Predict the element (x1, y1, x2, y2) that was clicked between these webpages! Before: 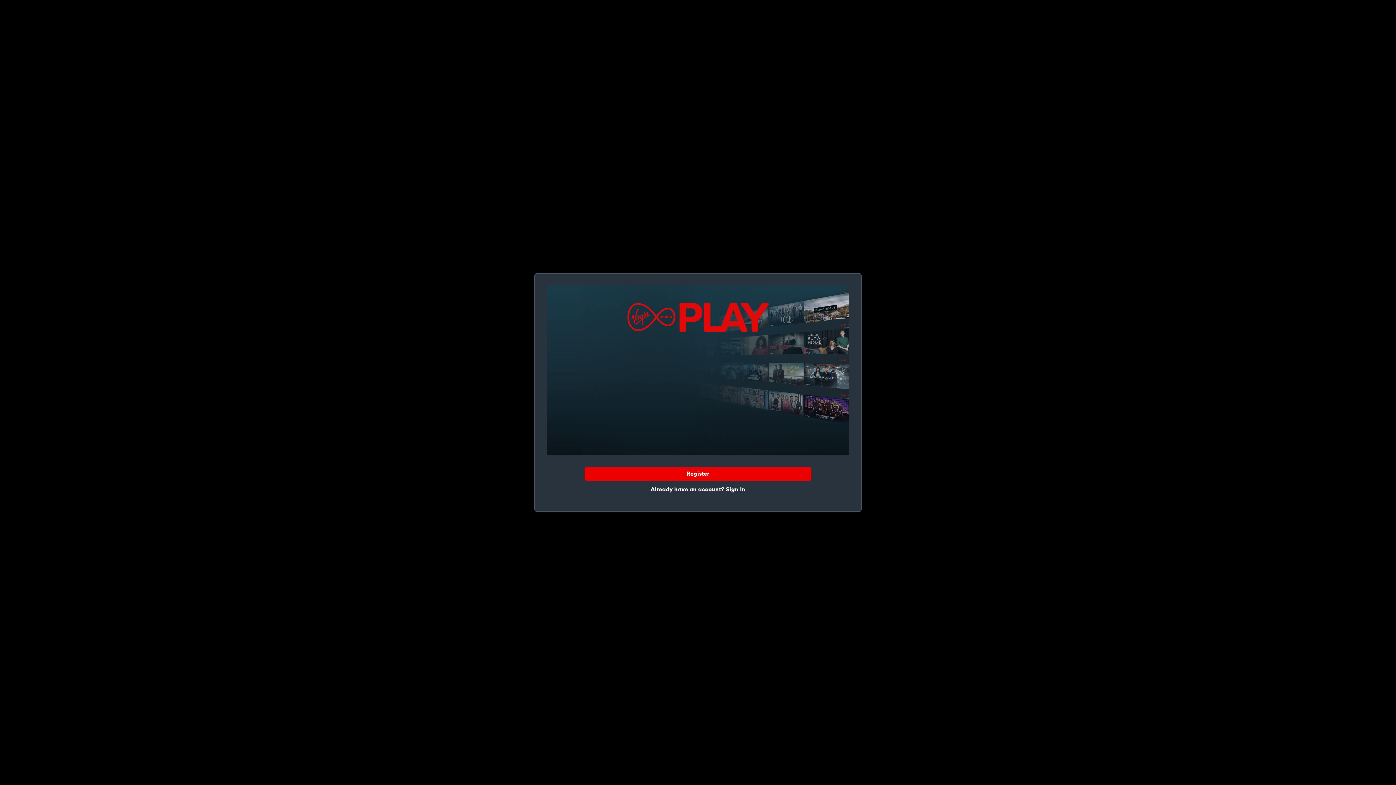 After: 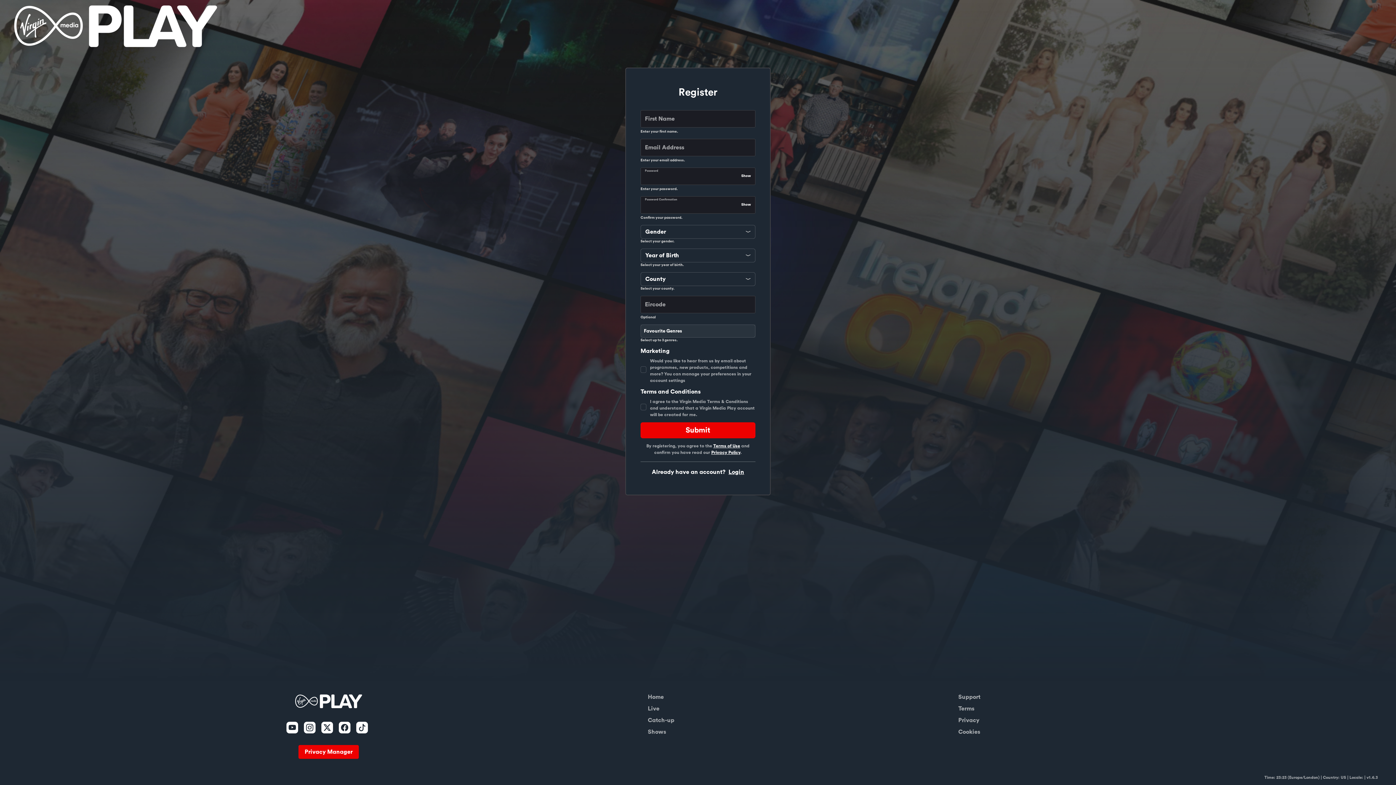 Action: bbox: (584, 467, 811, 481) label: Register